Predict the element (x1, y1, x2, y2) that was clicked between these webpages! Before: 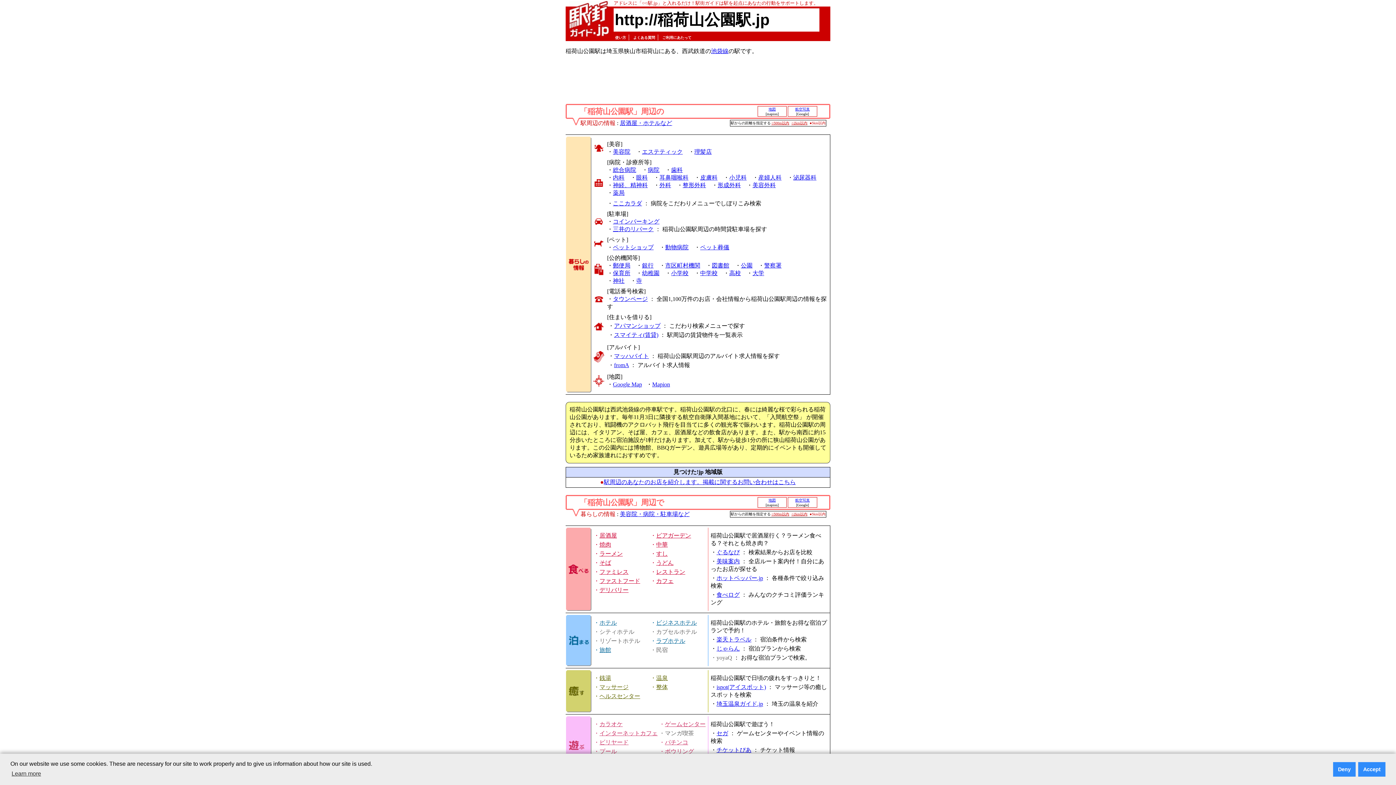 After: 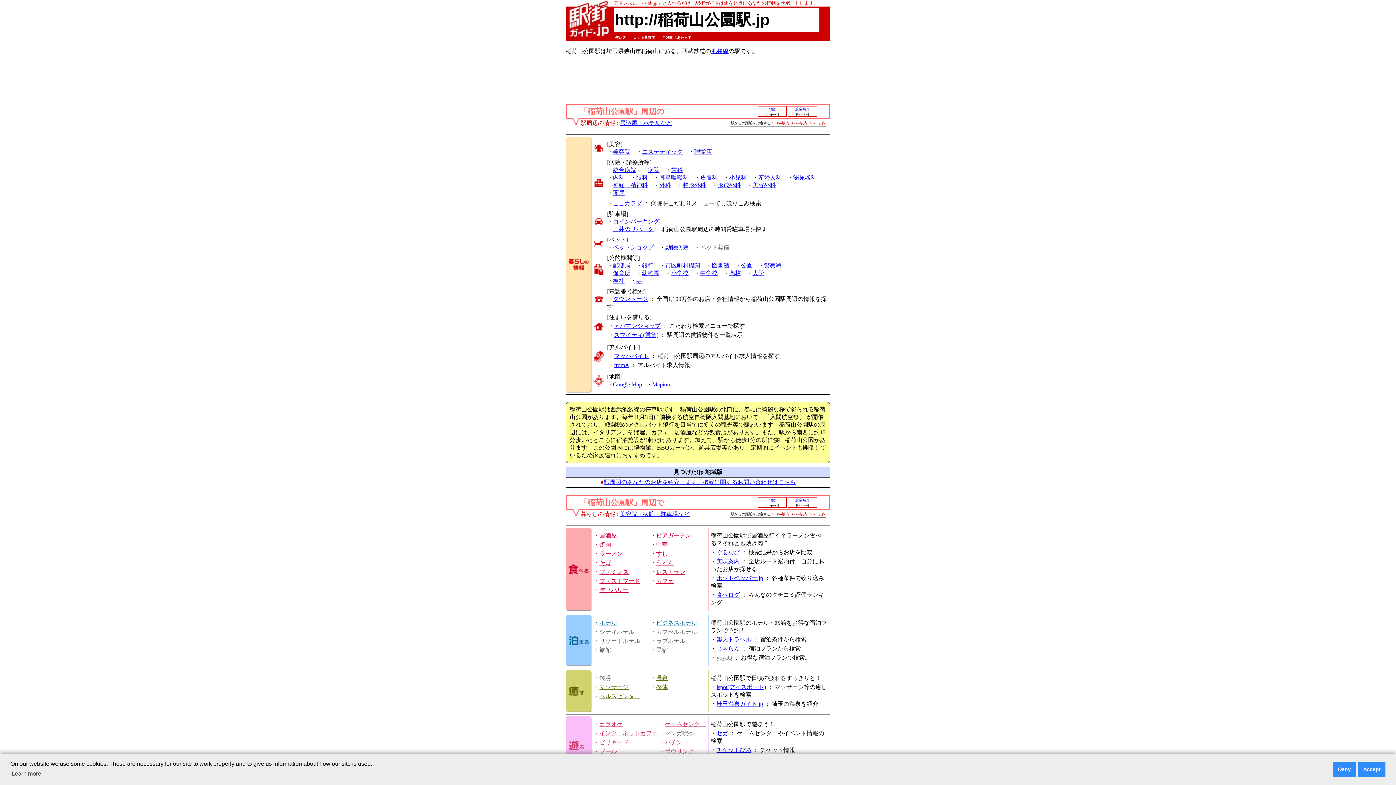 Action: bbox: (791, 121, 807, 125) label: ○2km以内